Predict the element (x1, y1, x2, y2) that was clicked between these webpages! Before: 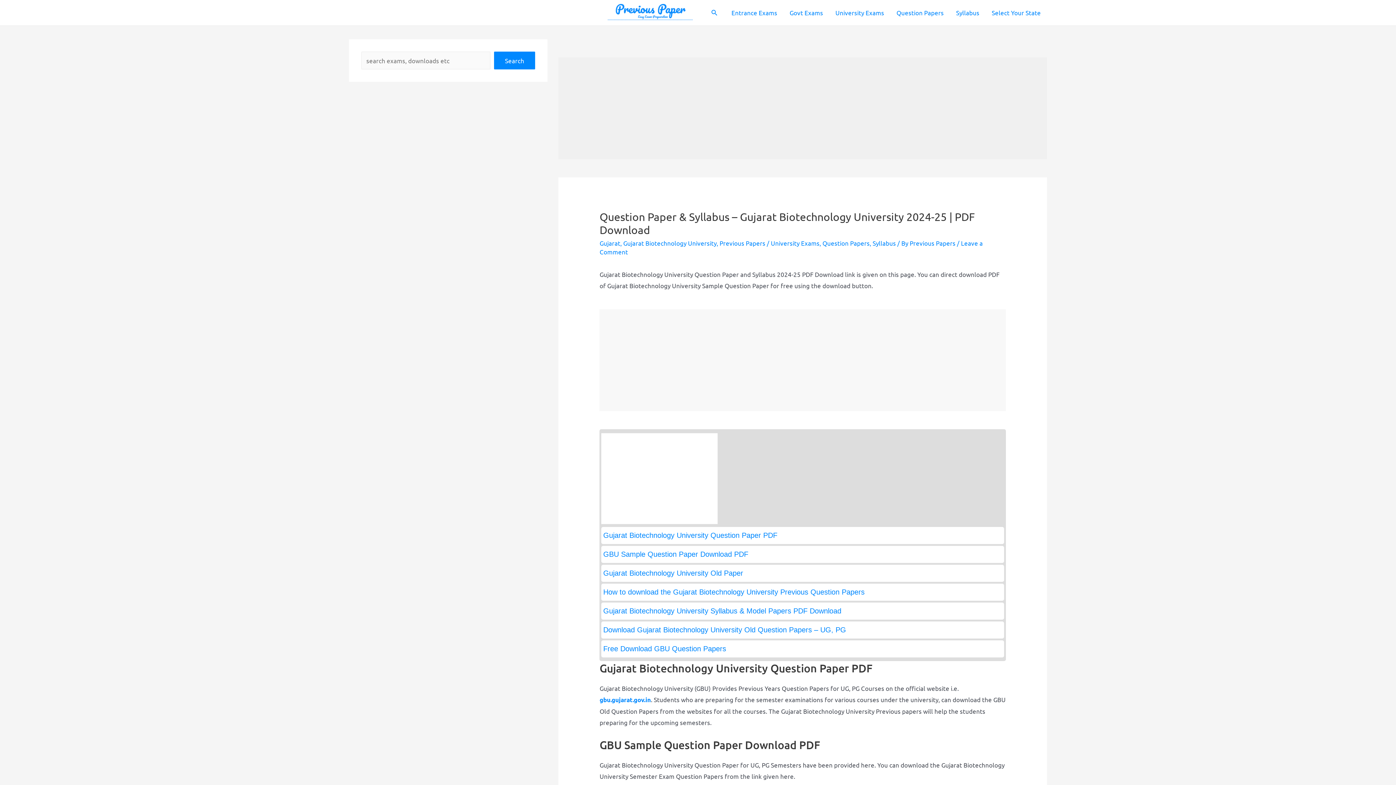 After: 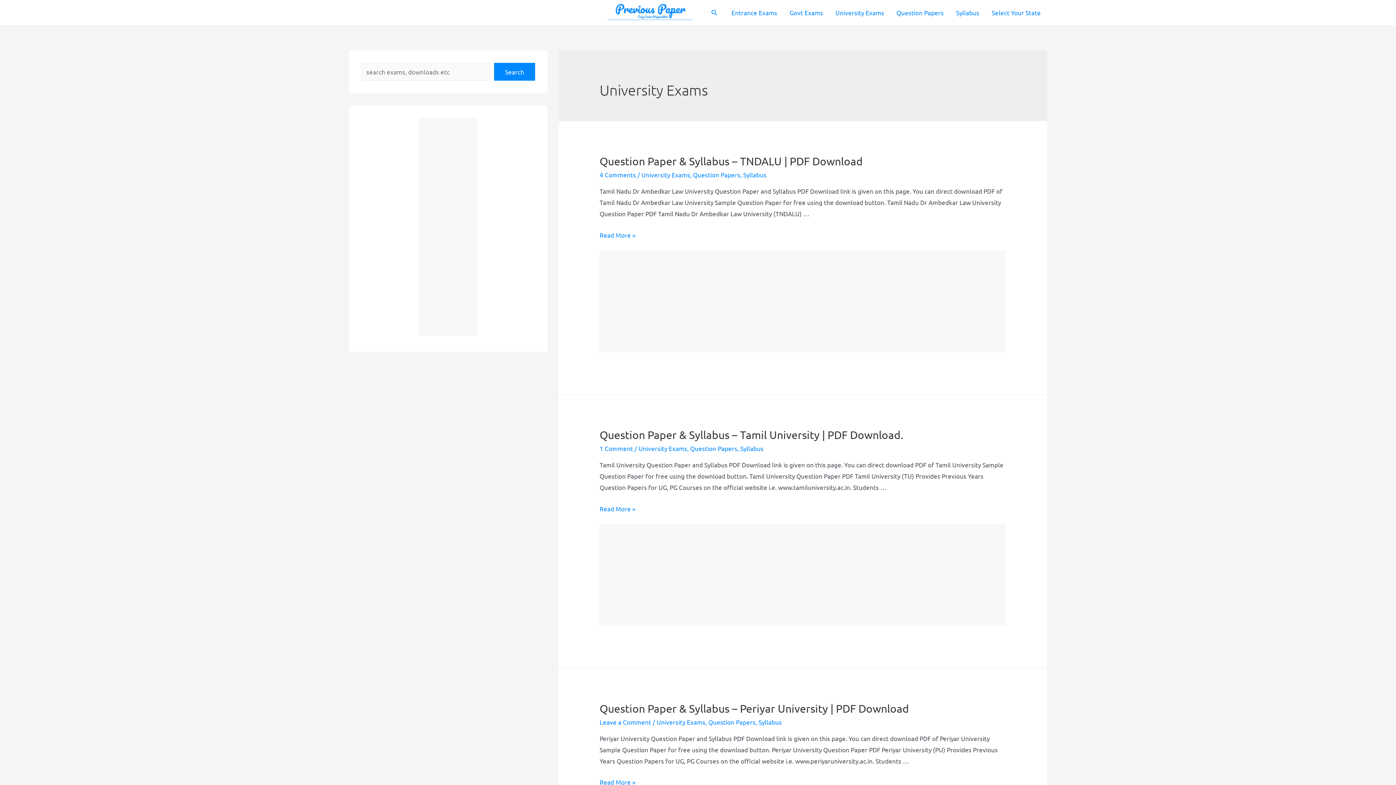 Action: label: University Exams bbox: (829, 0, 890, 25)